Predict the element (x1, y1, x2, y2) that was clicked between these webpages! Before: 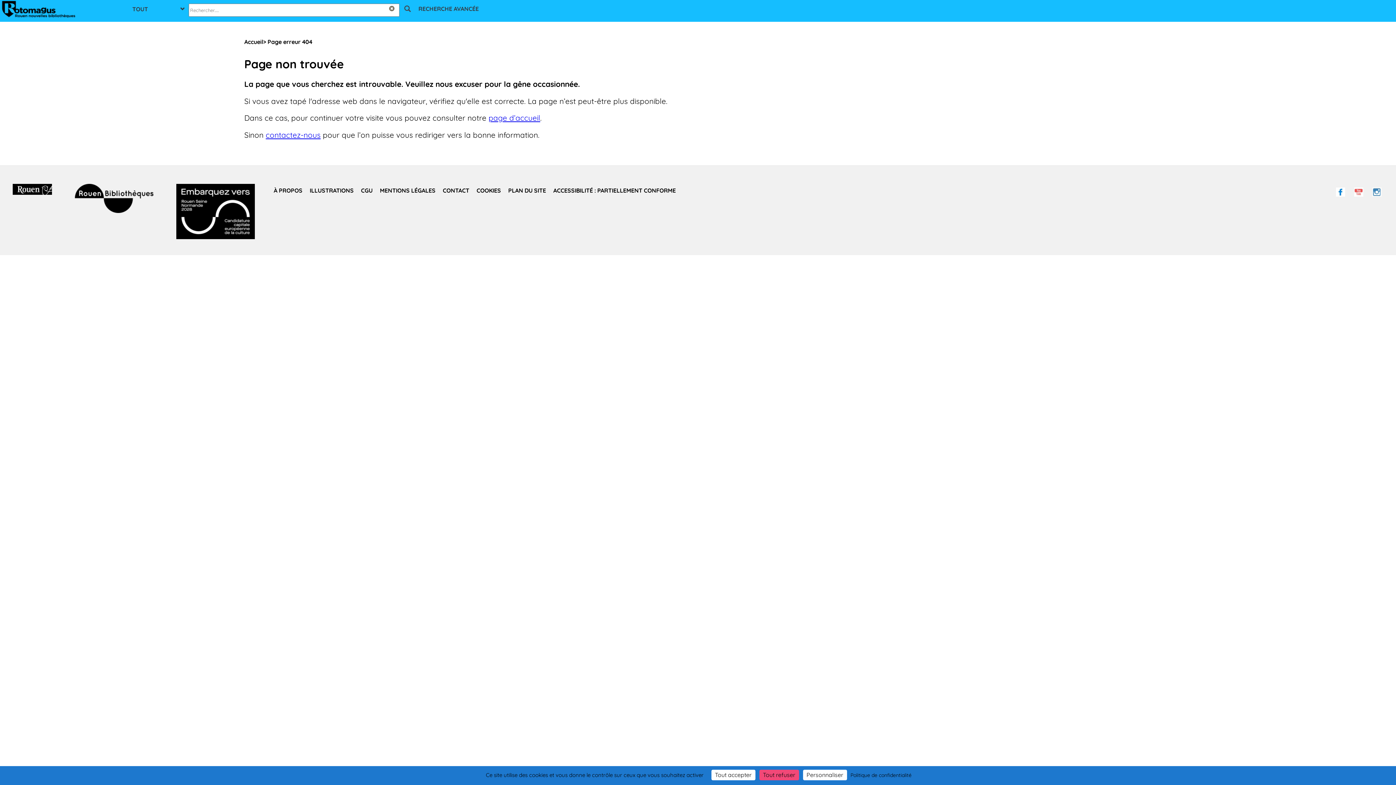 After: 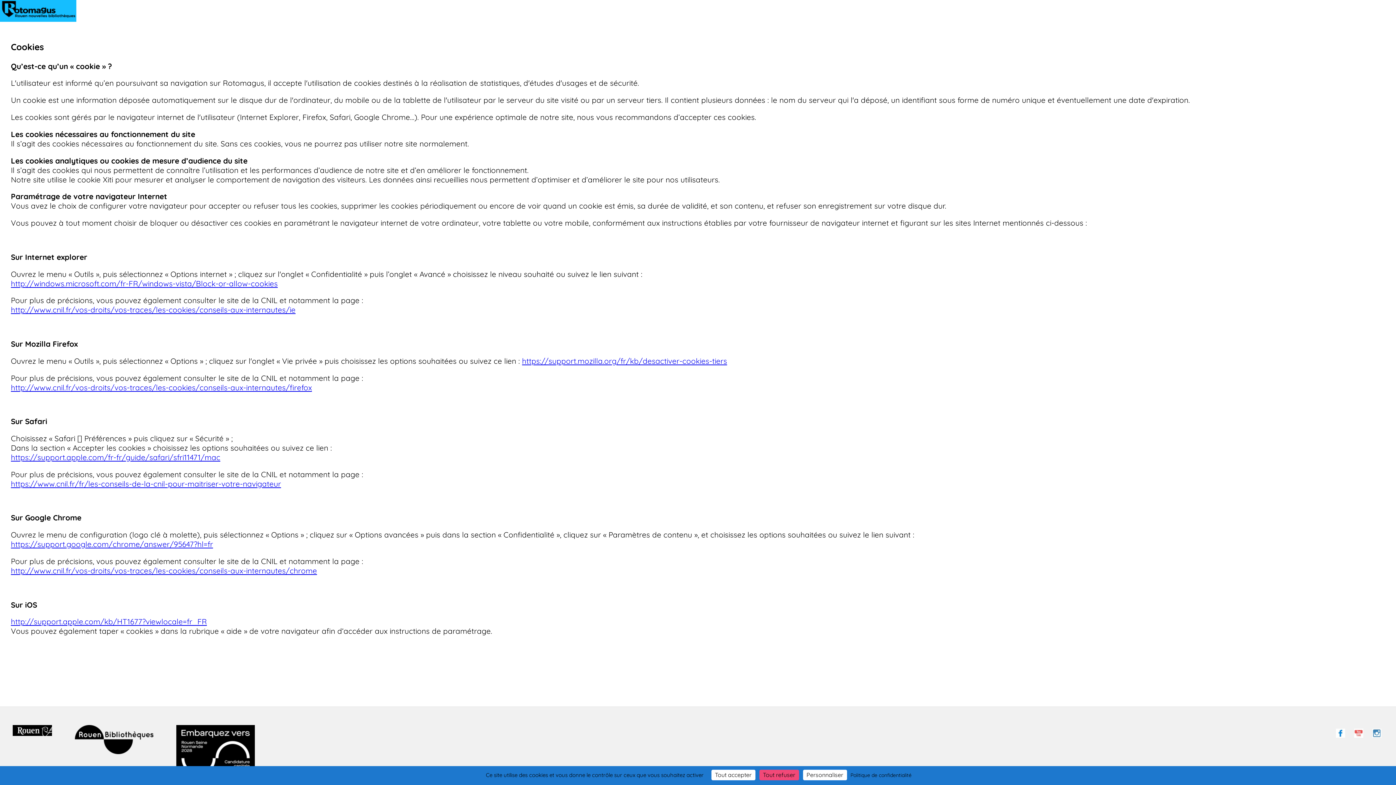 Action: label: Politique de confidentialité bbox: (848, 772, 914, 779)